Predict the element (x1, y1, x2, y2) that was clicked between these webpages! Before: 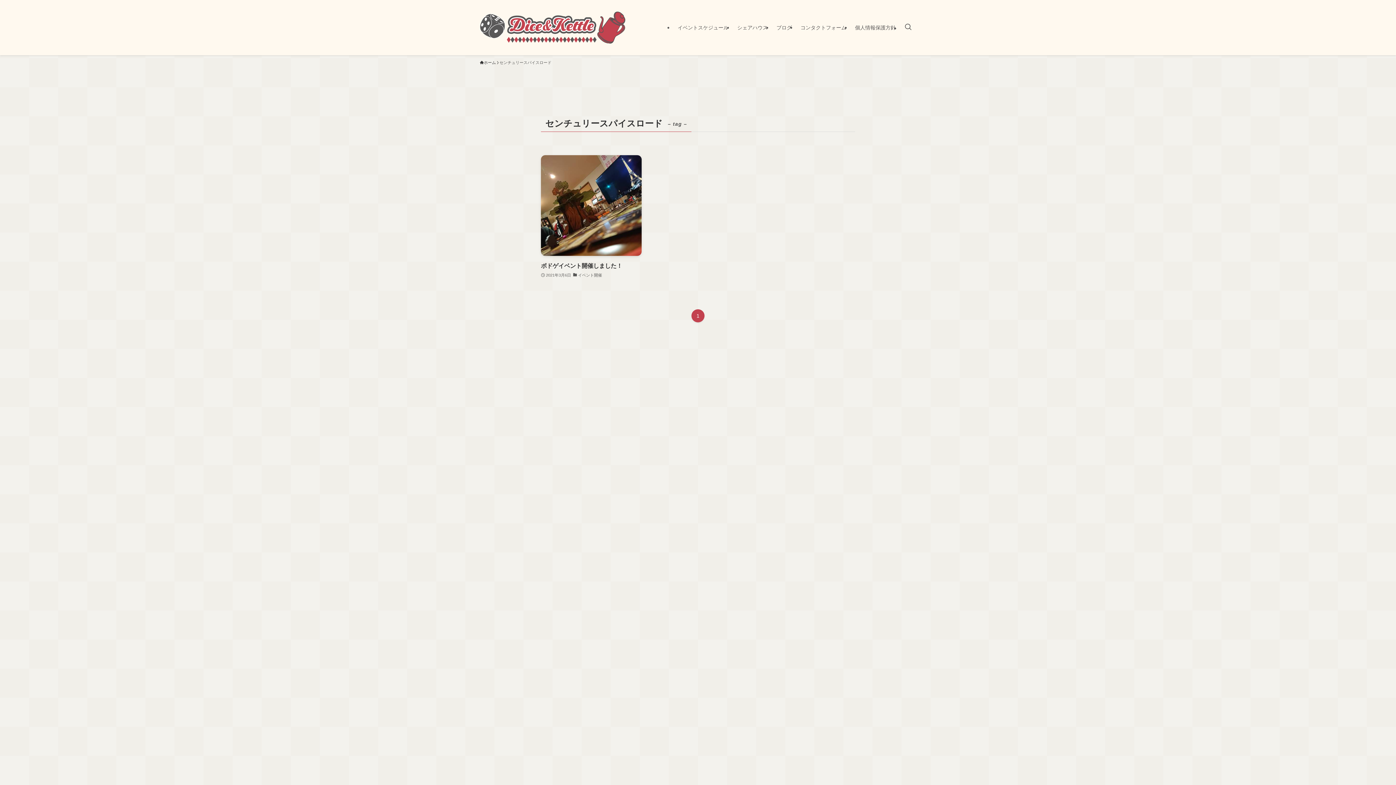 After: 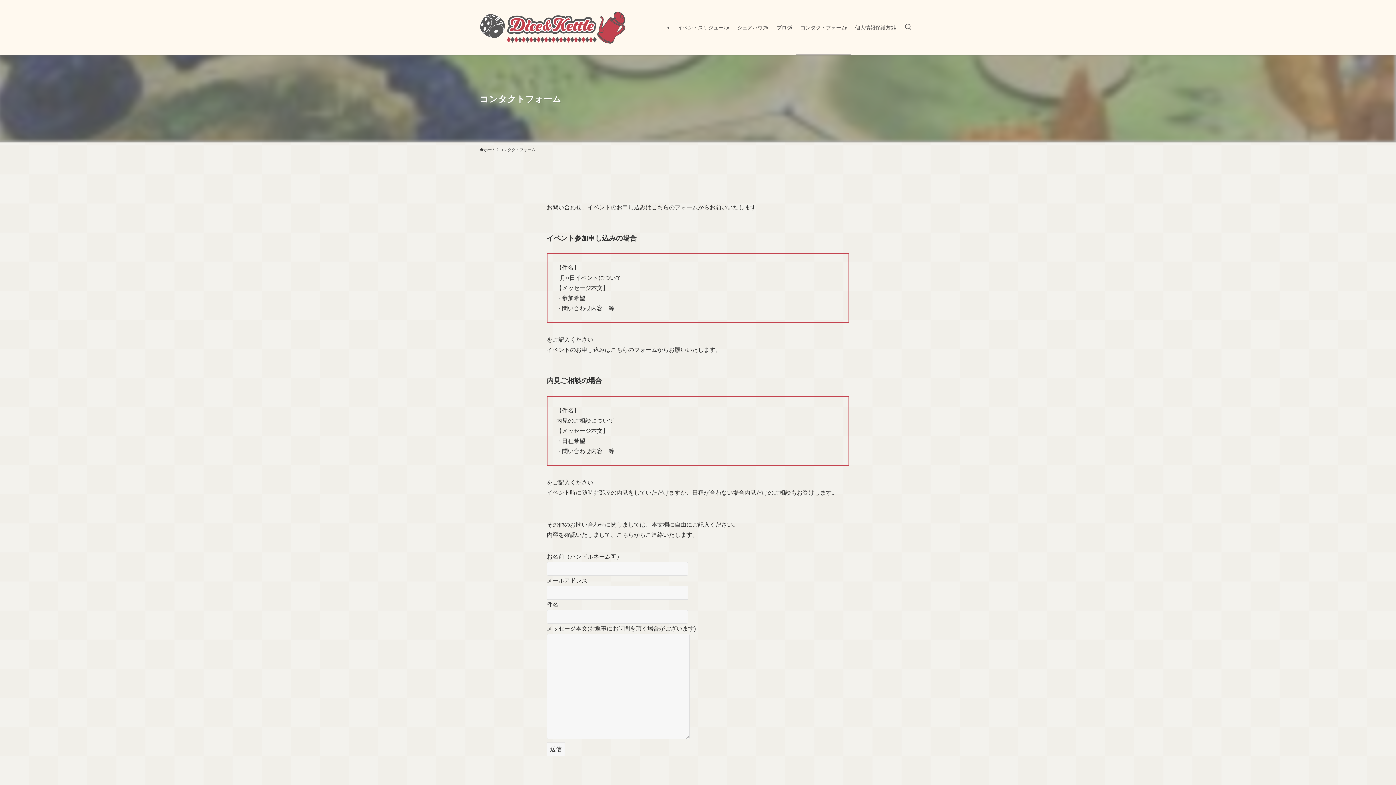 Action: bbox: (796, 0, 850, 55) label: コンタクトフォーム